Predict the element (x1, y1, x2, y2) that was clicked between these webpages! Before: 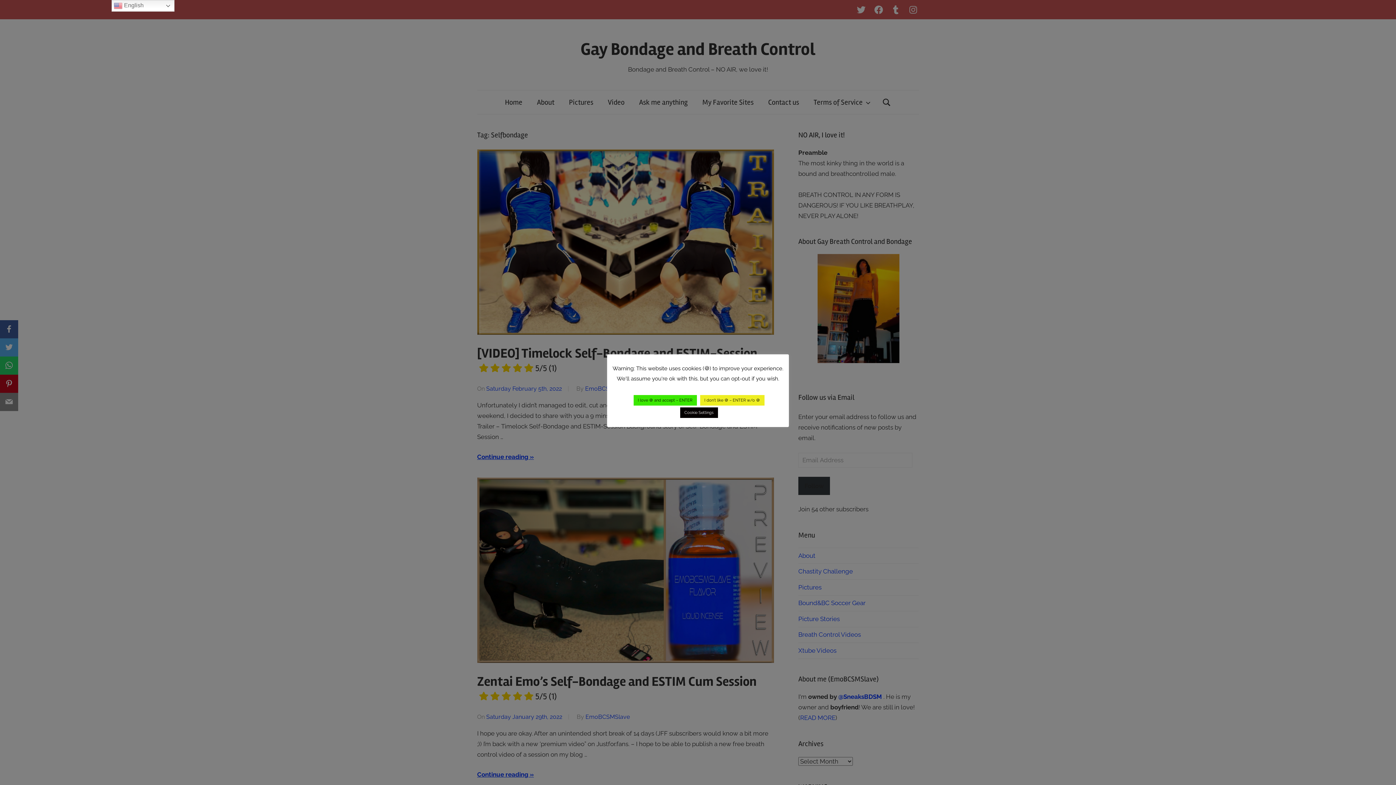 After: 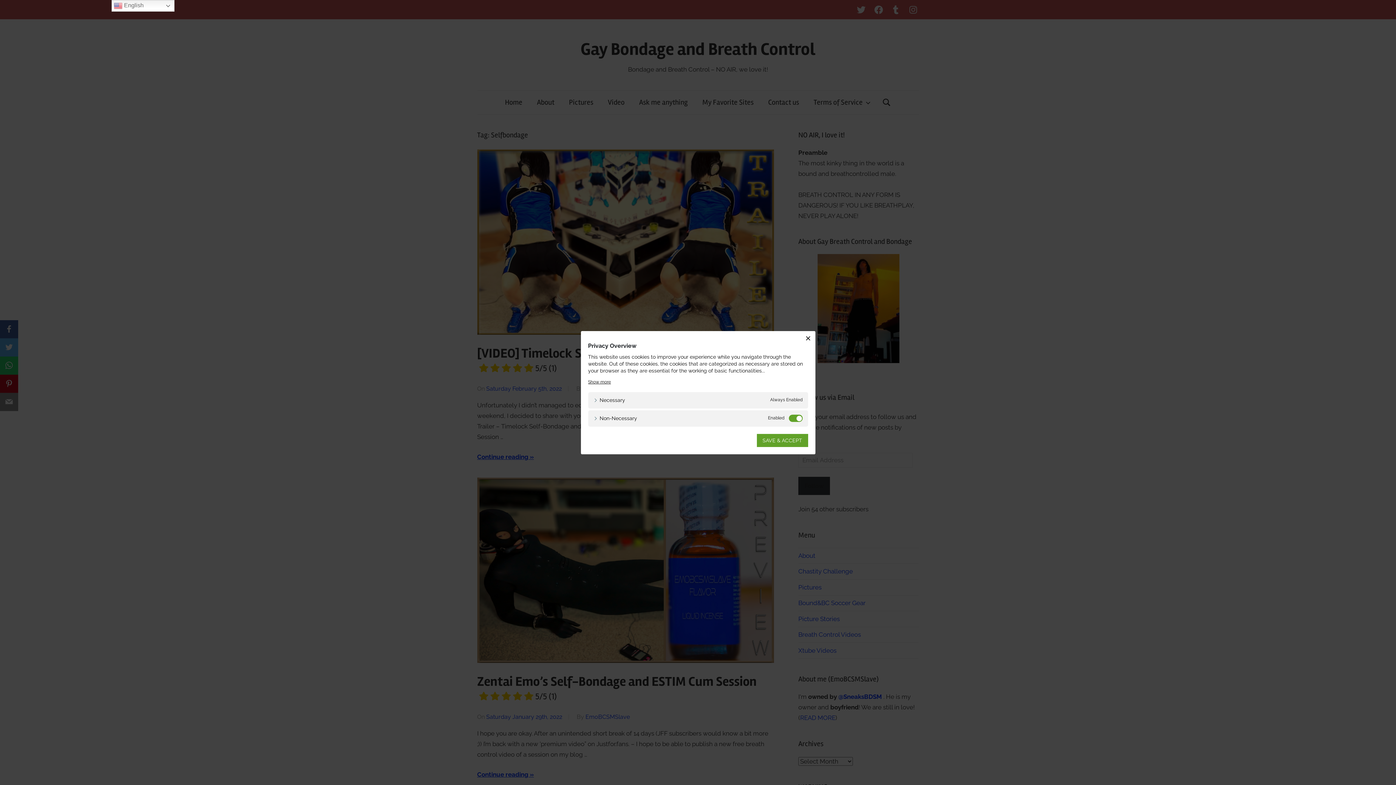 Action: bbox: (680, 407, 718, 418) label: Cookie Settings